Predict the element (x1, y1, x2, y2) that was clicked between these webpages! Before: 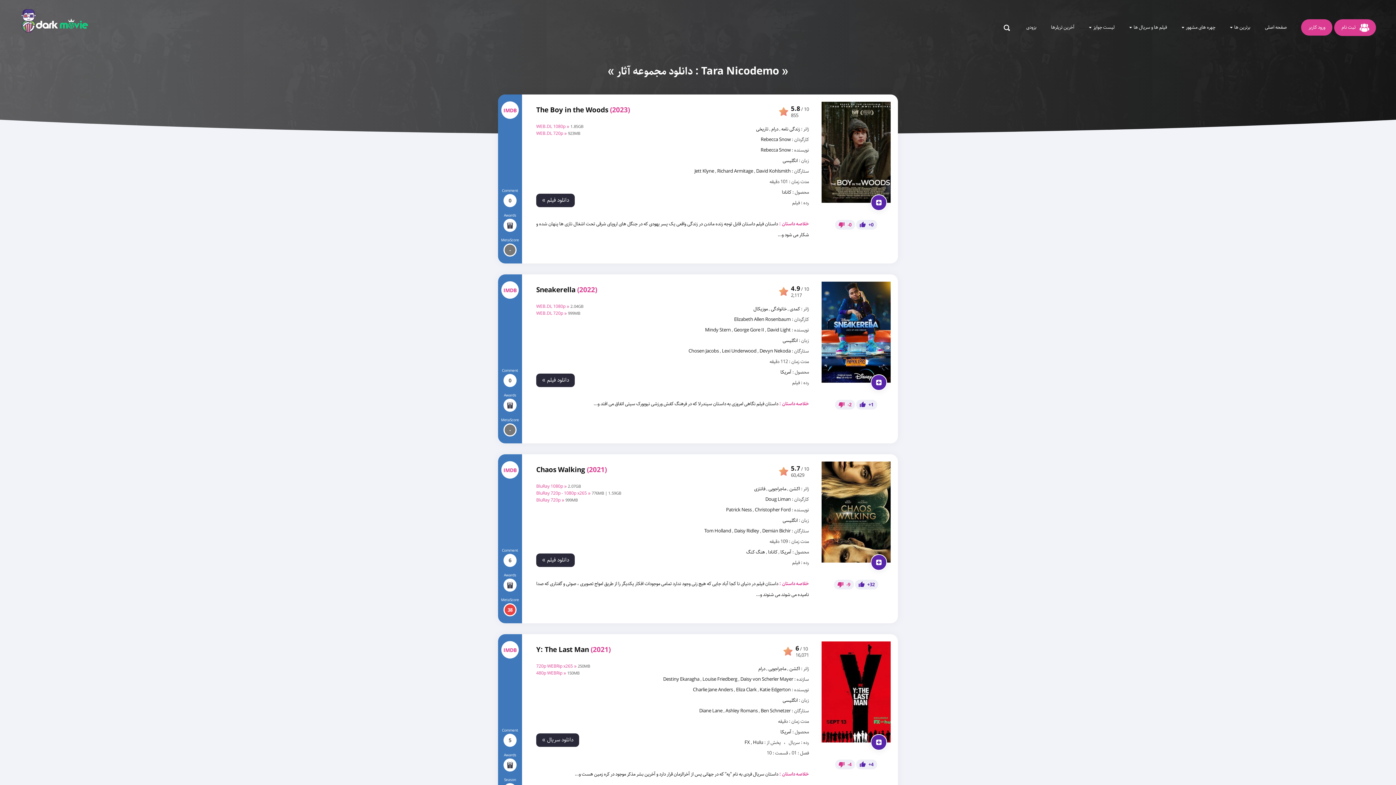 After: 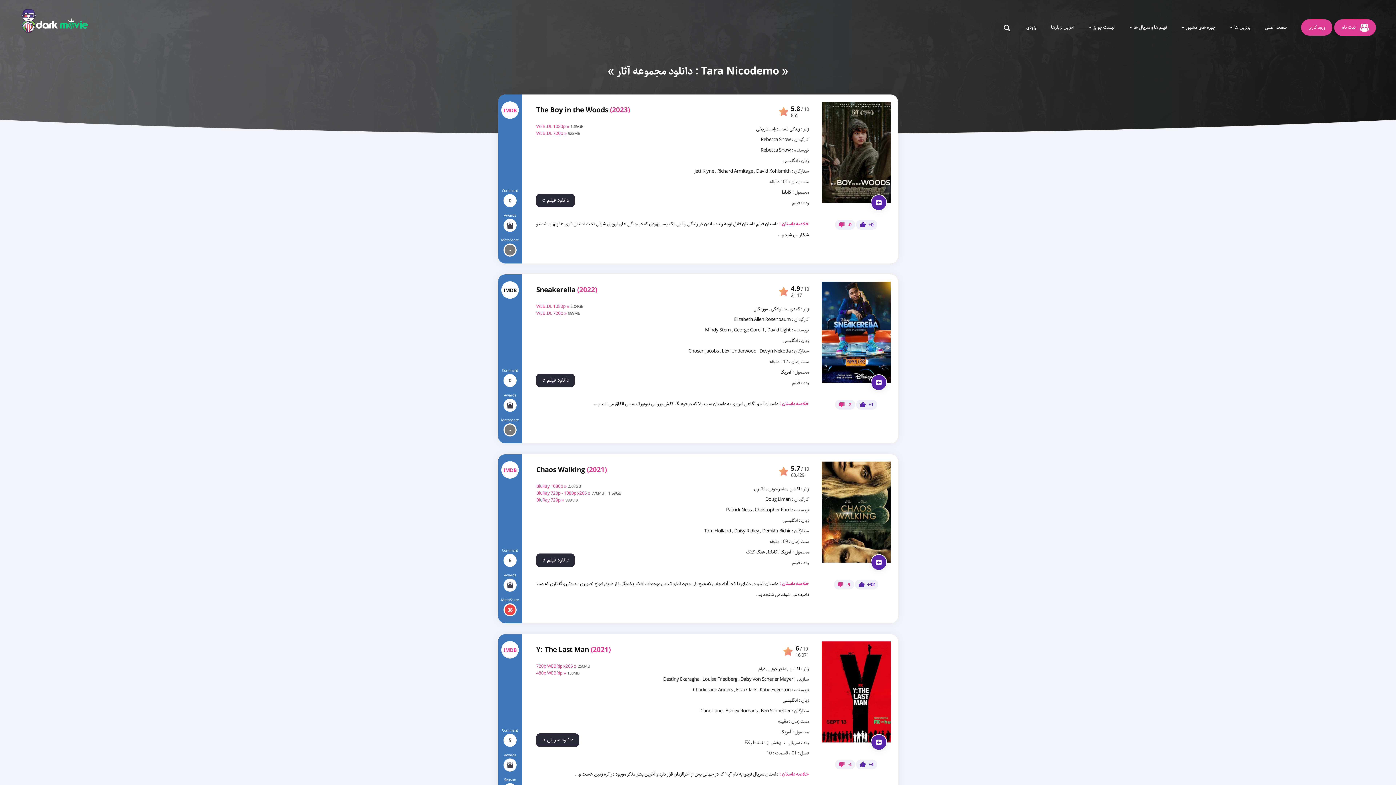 Action: bbox: (501, 281, 518, 298) label: IMDB